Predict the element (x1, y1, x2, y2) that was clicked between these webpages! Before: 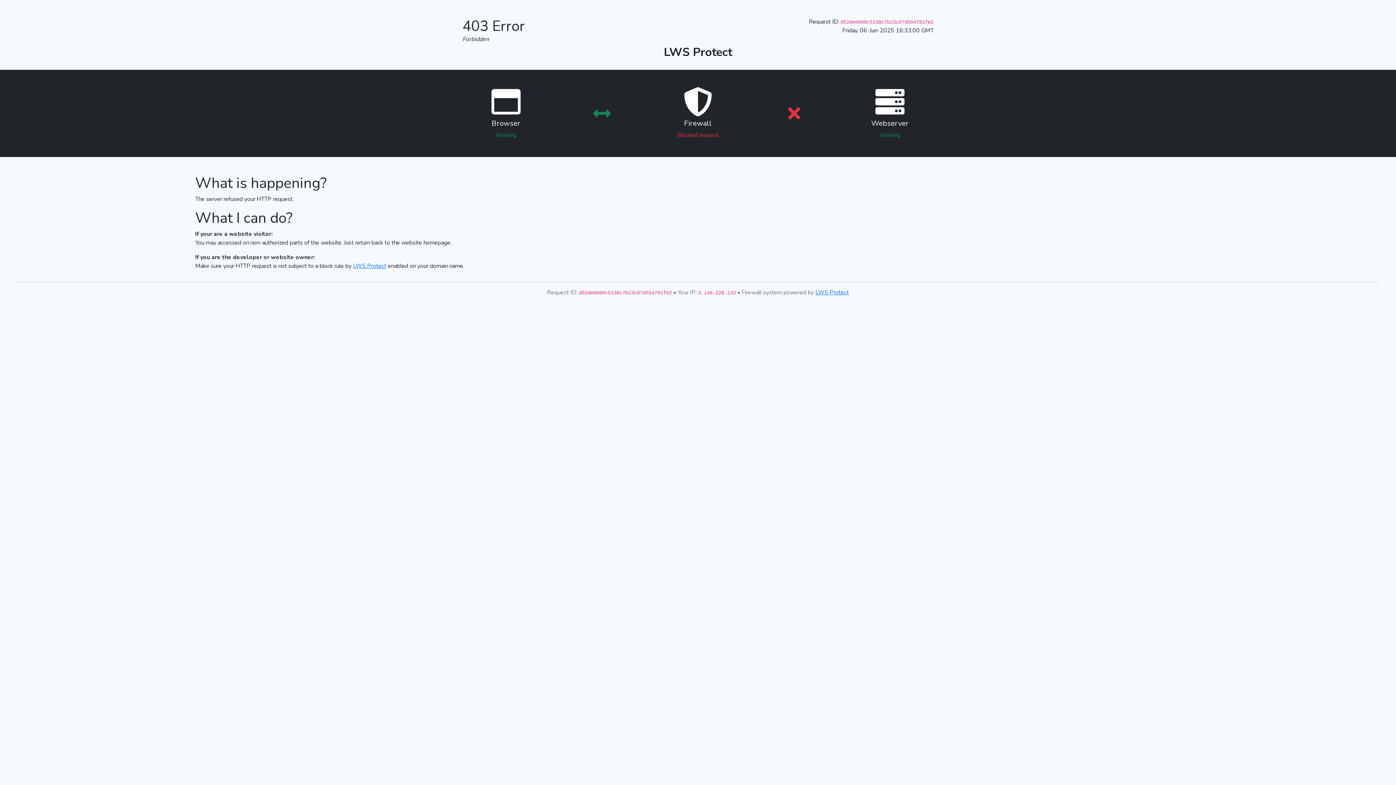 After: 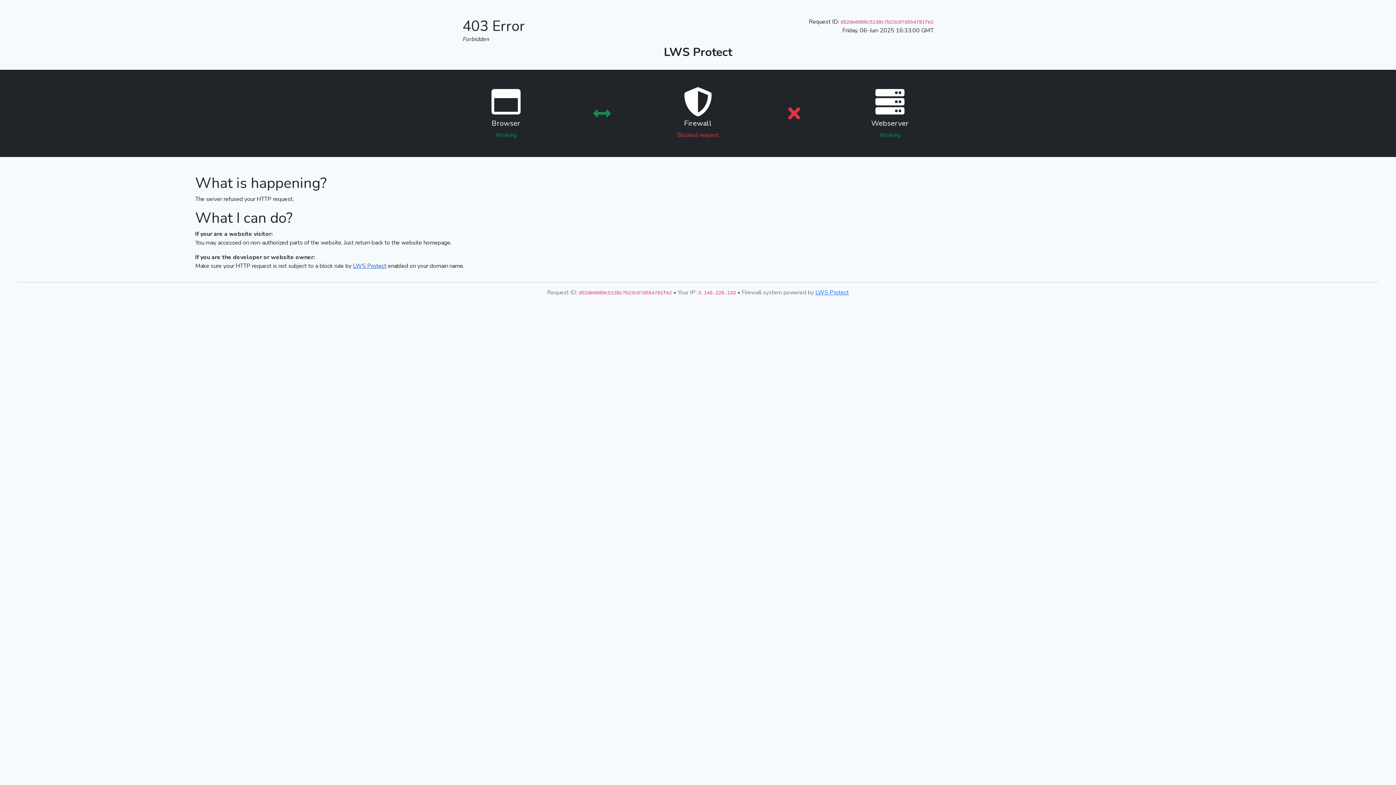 Action: bbox: (353, 262, 386, 270) label: LWS Protect